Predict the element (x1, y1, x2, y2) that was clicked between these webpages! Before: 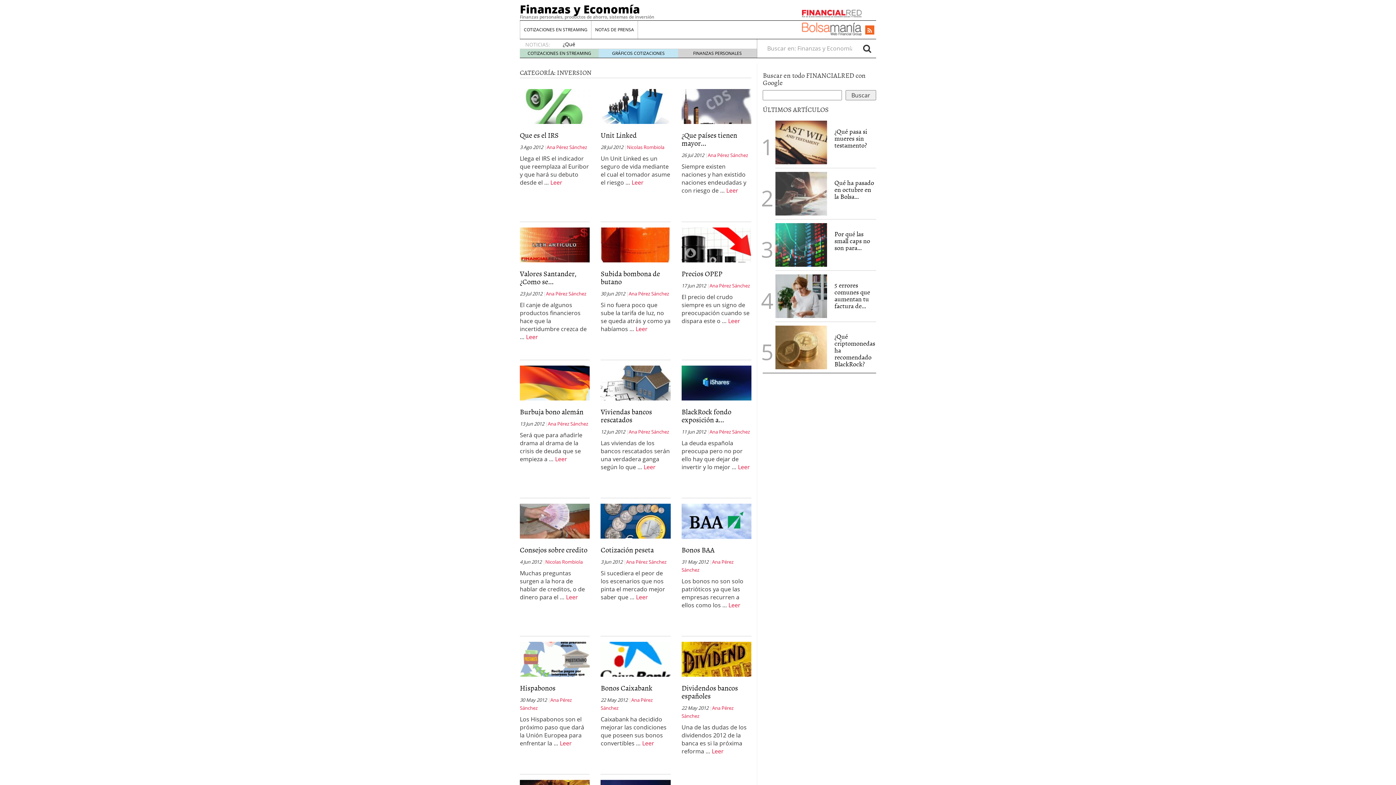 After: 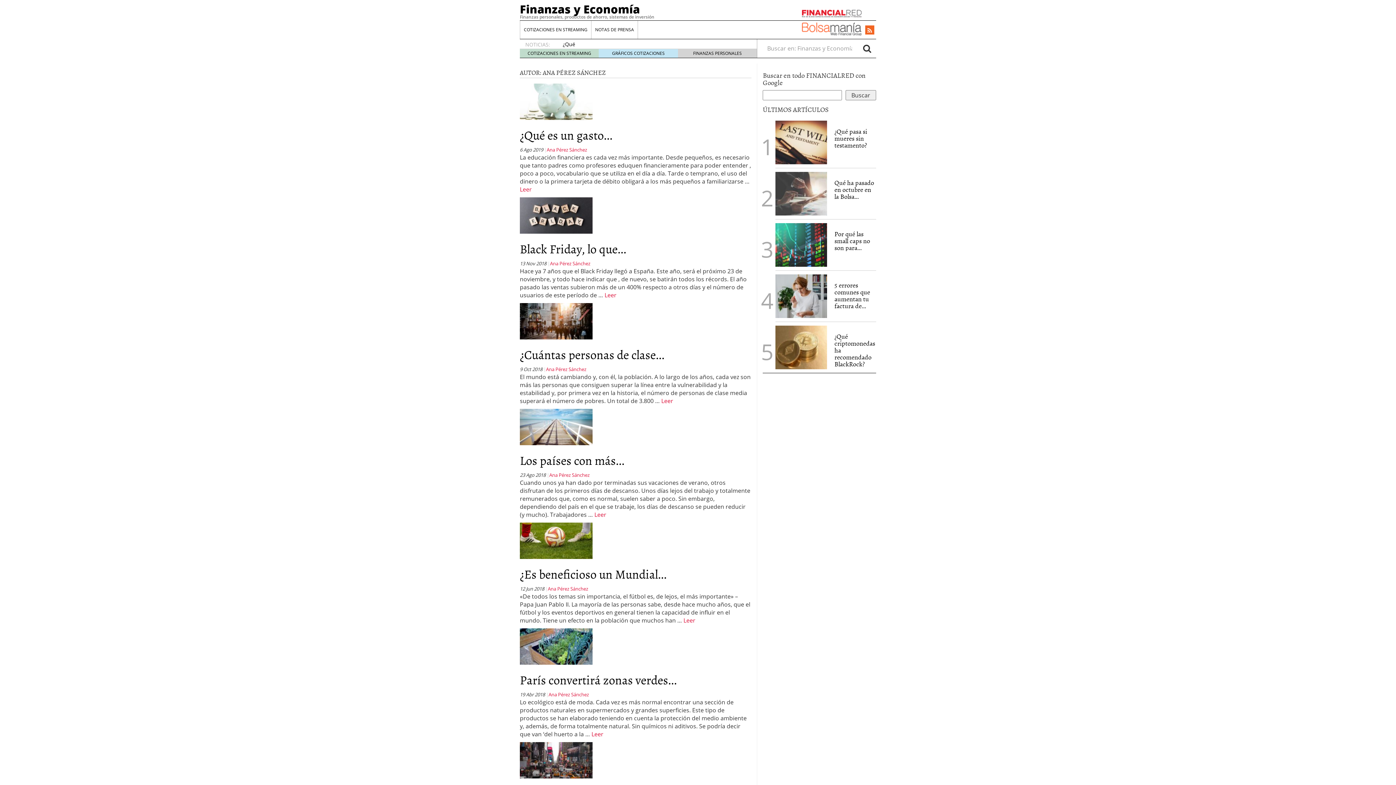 Action: label: Ana Pérez Sánchez bbox: (546, 144, 587, 150)